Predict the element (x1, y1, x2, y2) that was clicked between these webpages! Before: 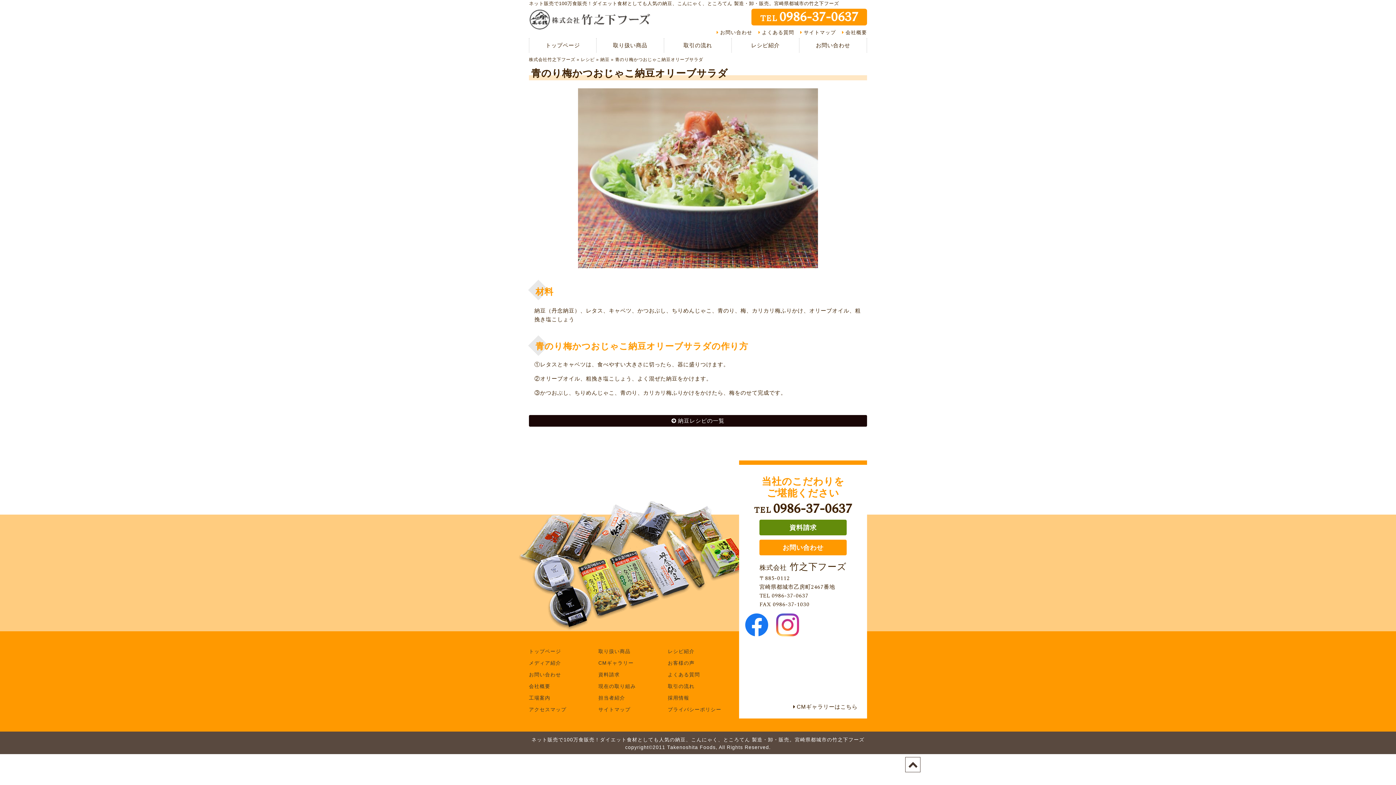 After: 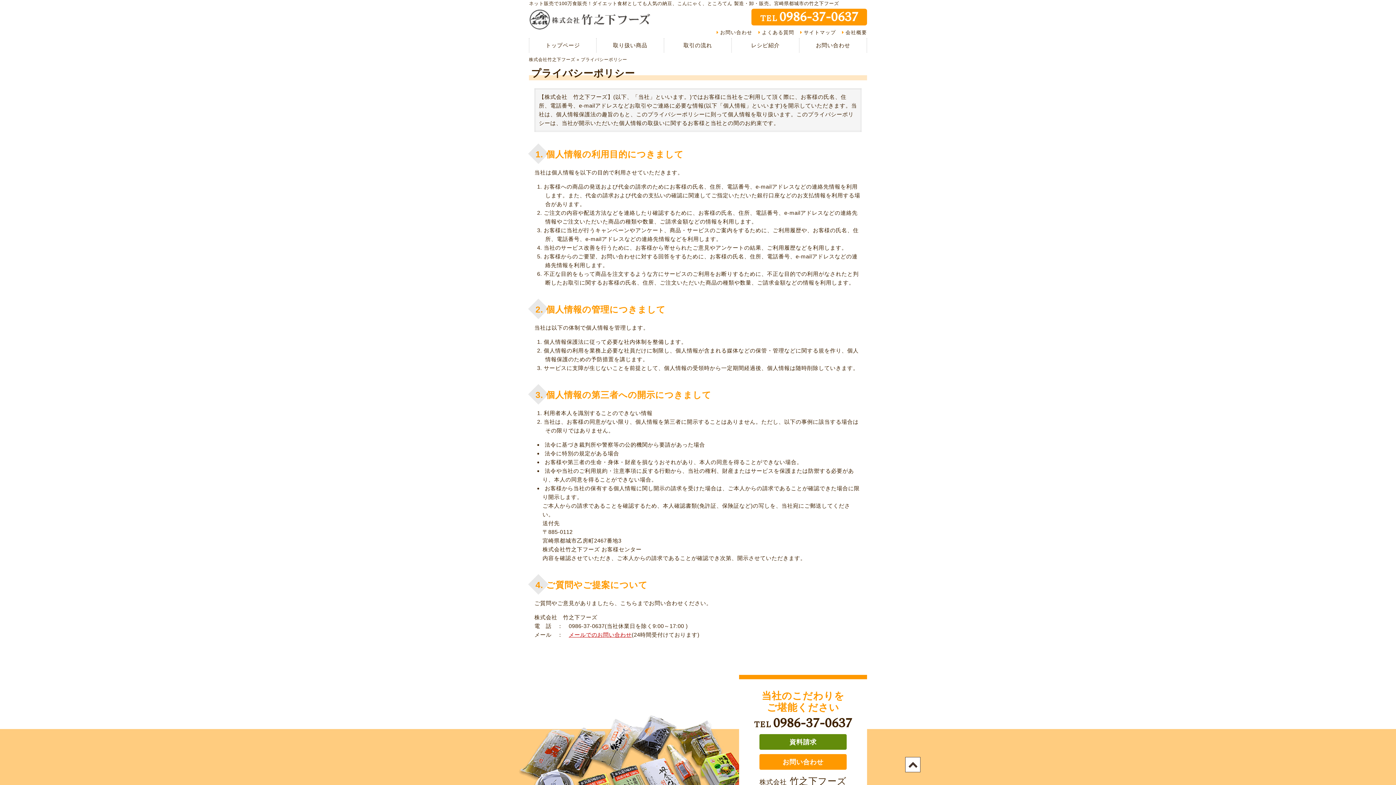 Action: bbox: (667, 707, 721, 712) label: プライバシーポリシー